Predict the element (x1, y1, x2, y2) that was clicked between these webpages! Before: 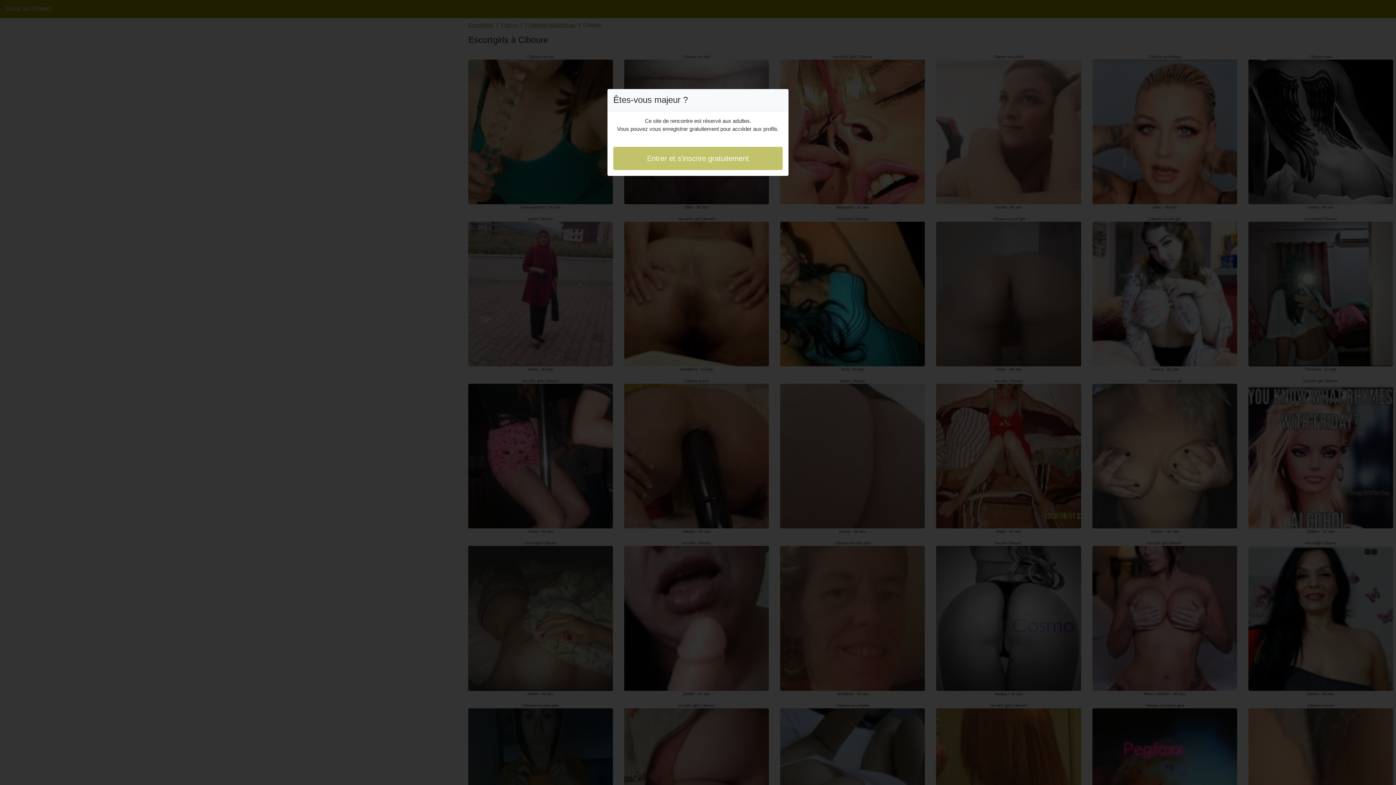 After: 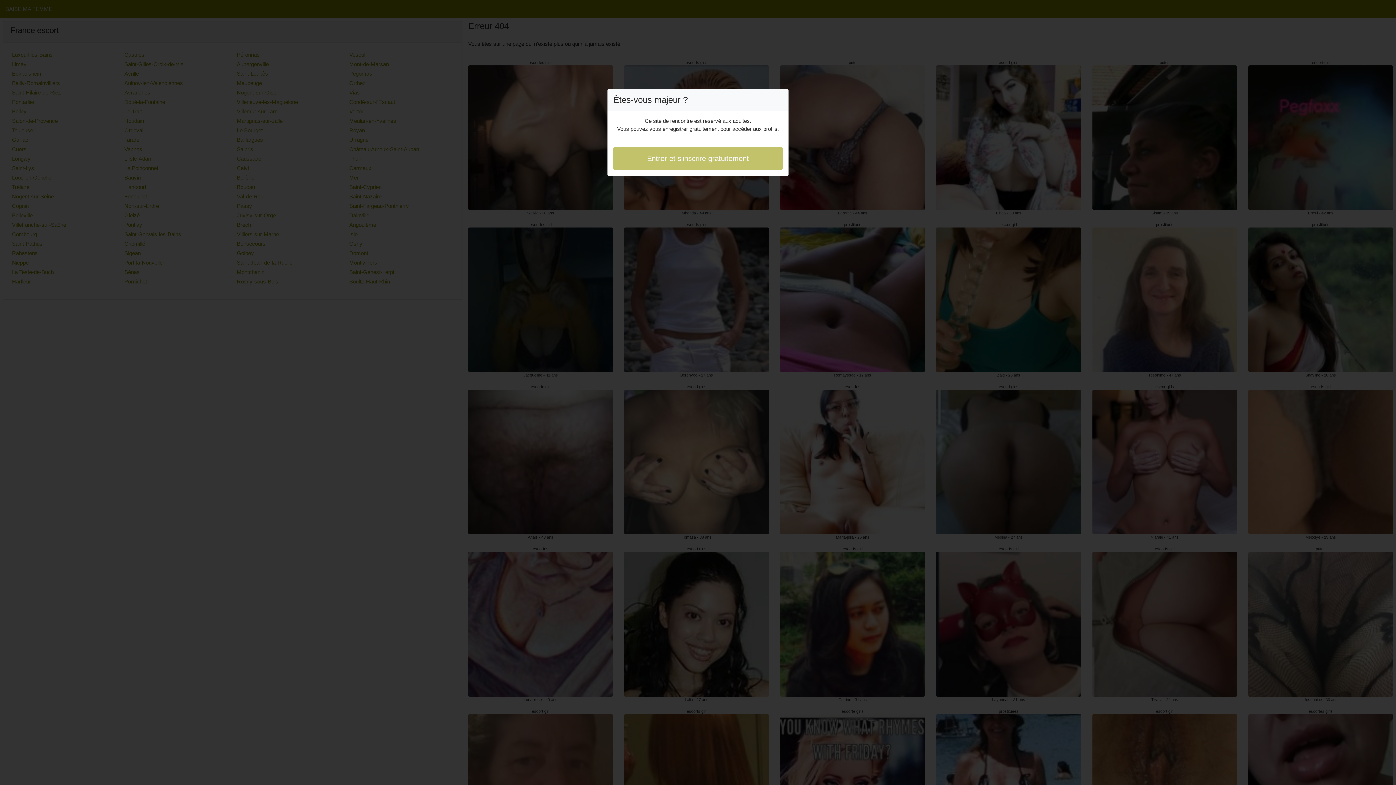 Action: label: Entrer et s'inscrire gratuitement bbox: (613, 146, 782, 170)